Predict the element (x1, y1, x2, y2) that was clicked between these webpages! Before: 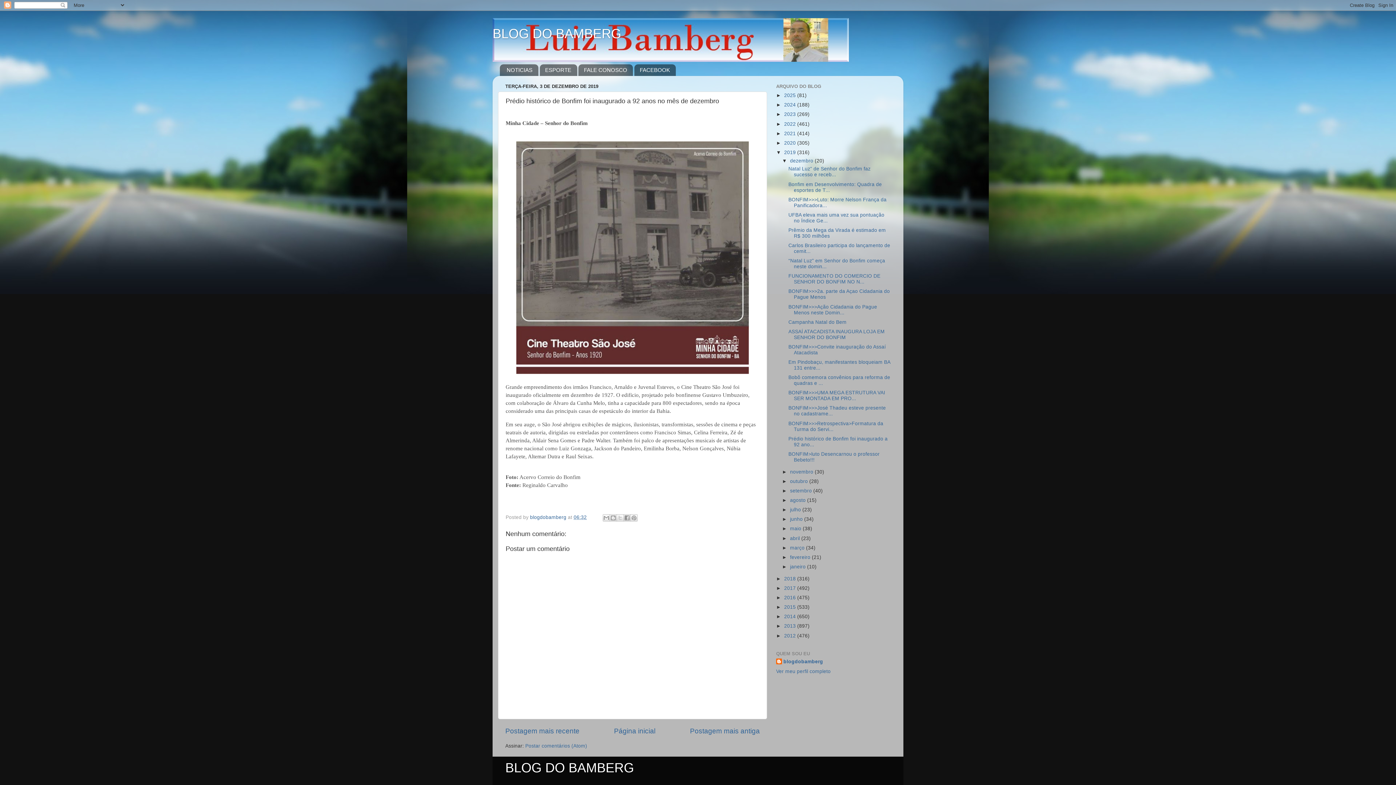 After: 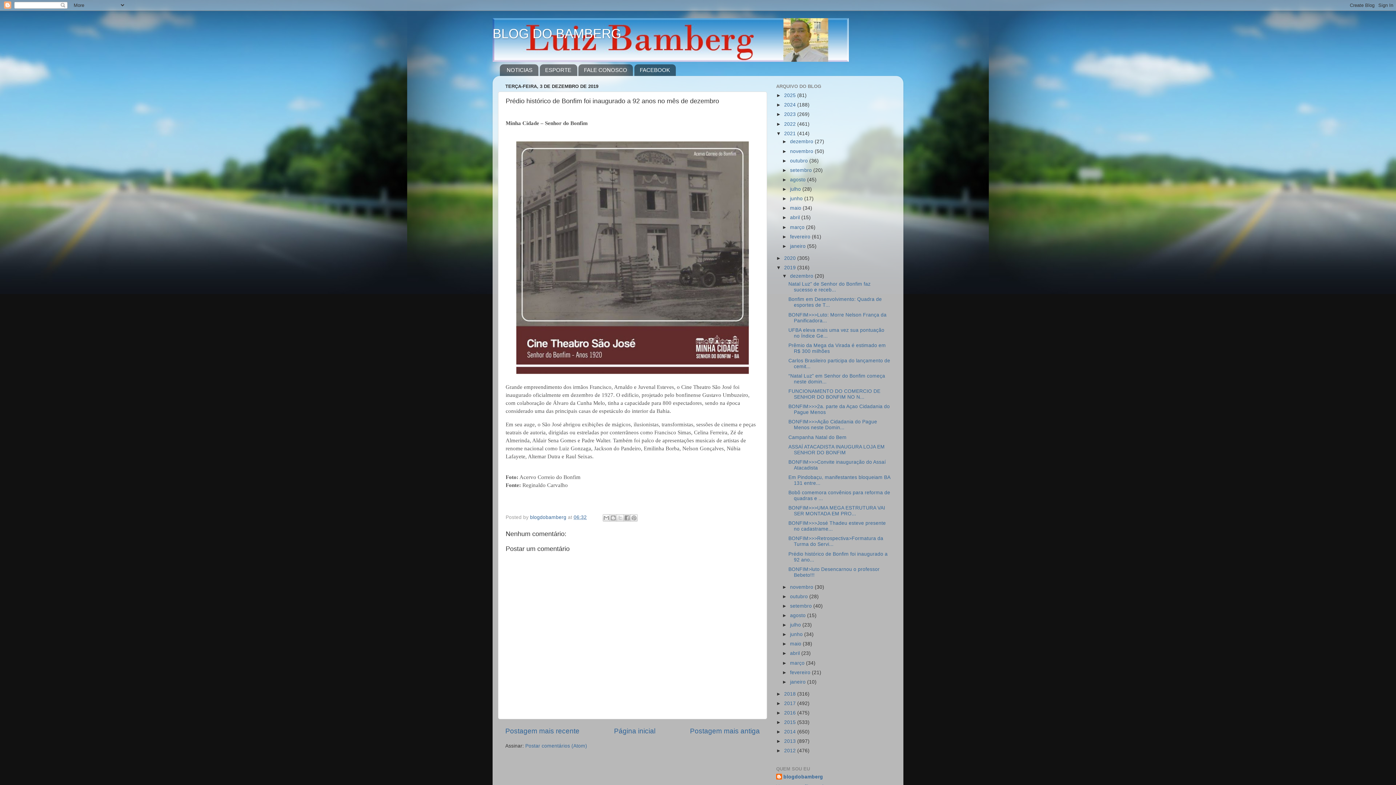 Action: label: ►   bbox: (776, 130, 784, 136)